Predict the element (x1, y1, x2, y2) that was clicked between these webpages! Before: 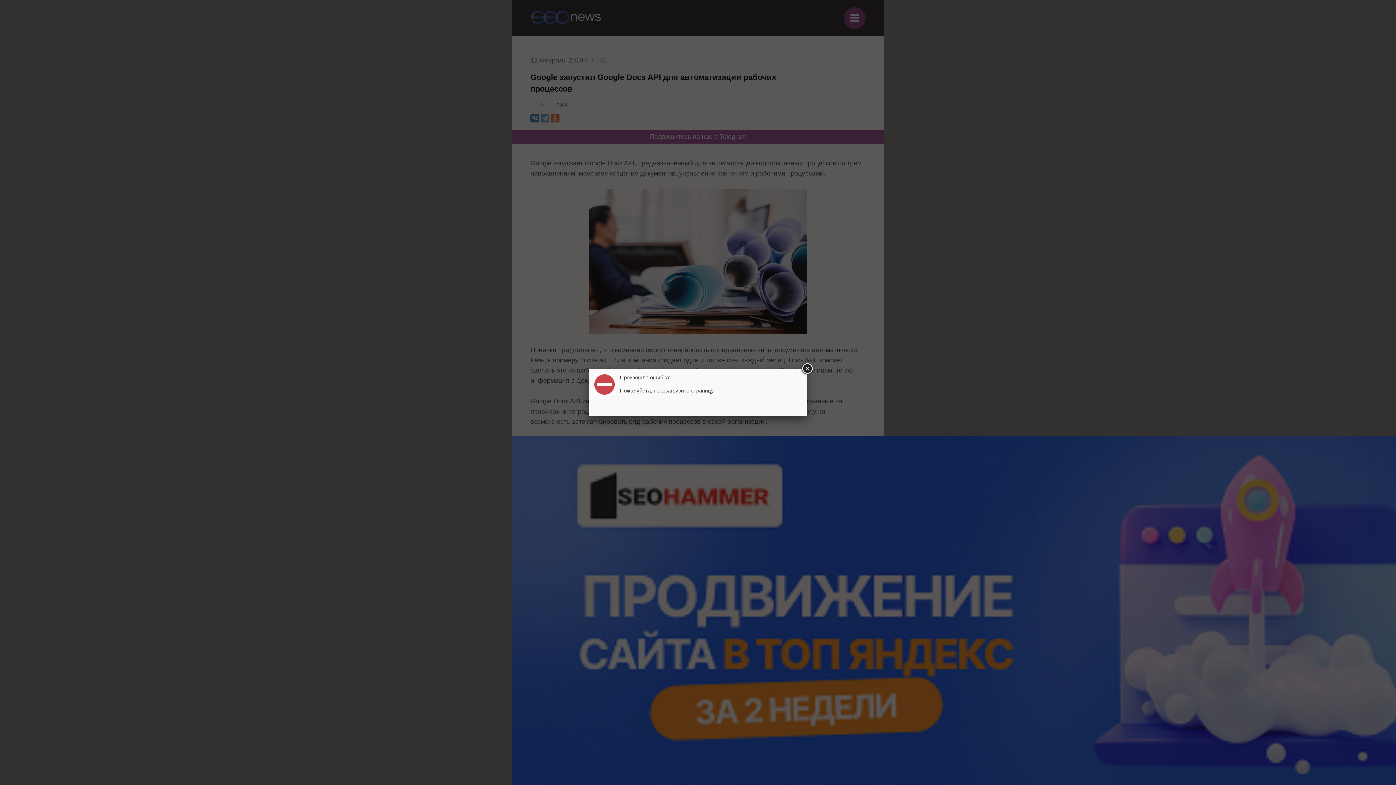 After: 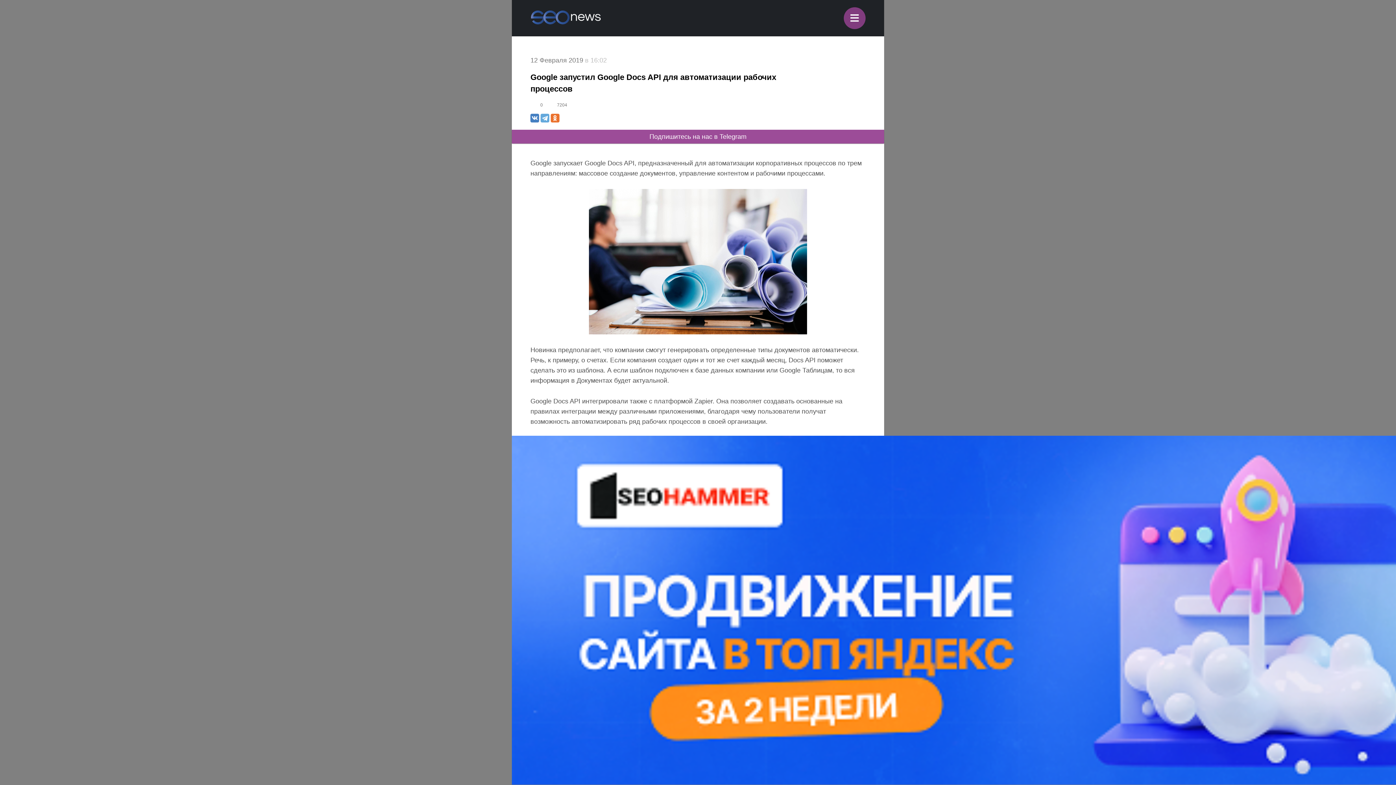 Action: bbox: (800, 362, 813, 375)